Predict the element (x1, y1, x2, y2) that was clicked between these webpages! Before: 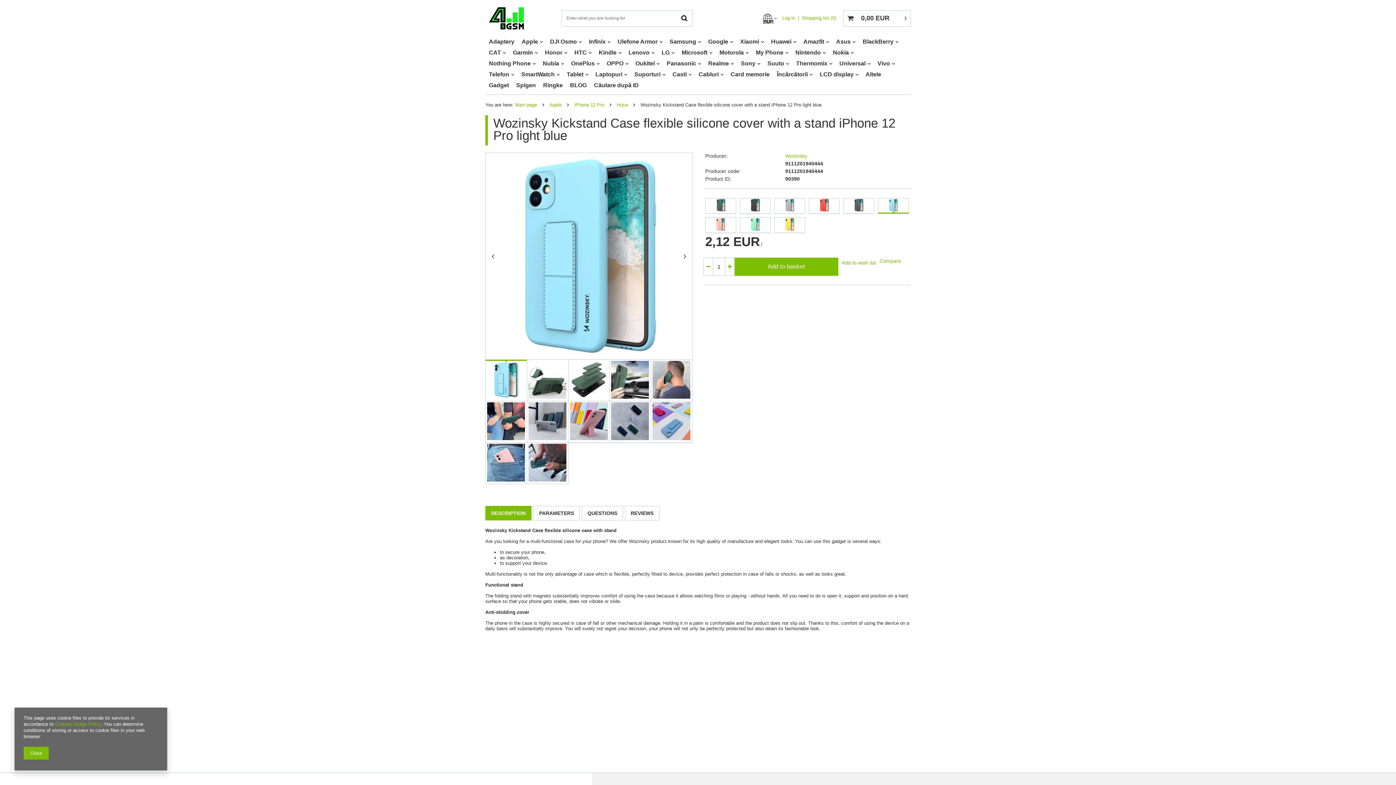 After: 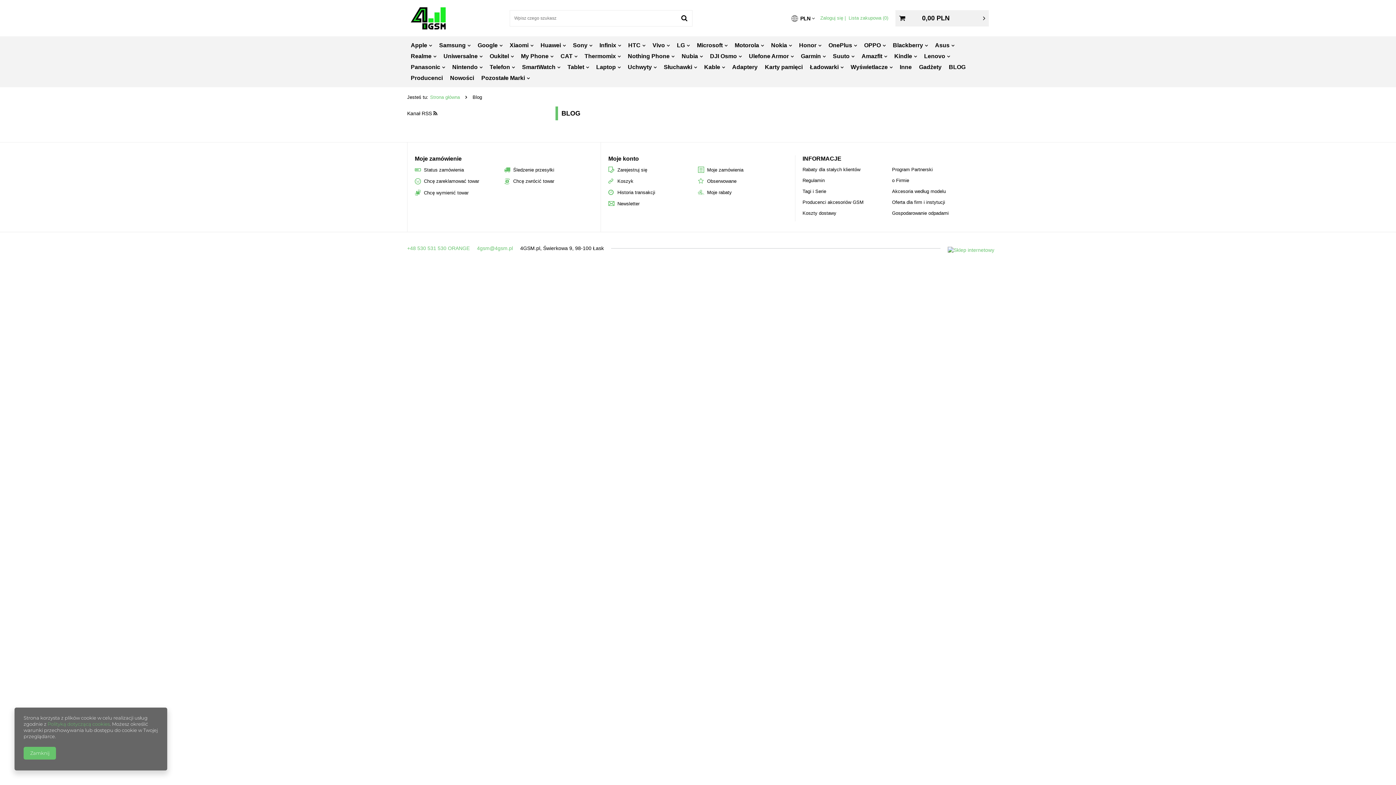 Action: bbox: (566, 80, 590, 90) label: BLOG